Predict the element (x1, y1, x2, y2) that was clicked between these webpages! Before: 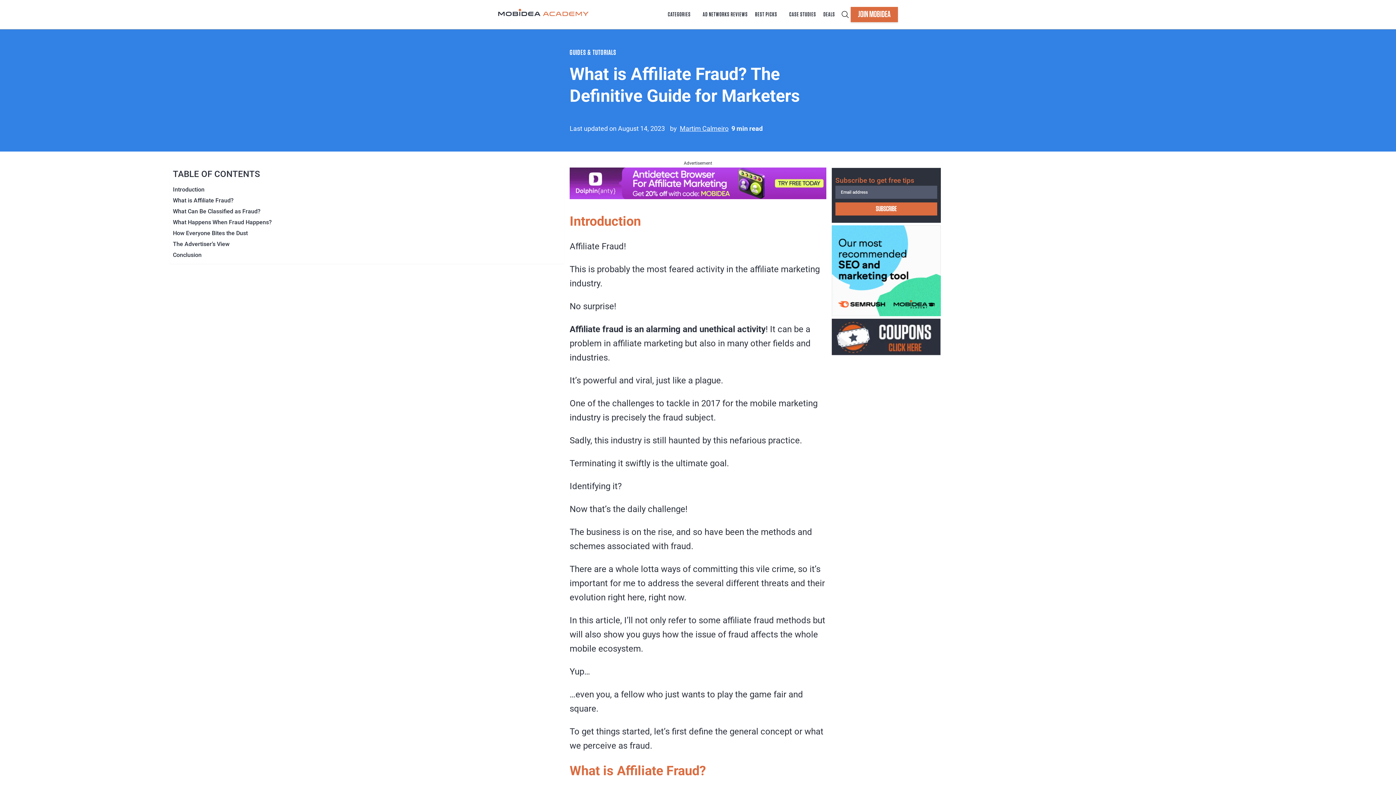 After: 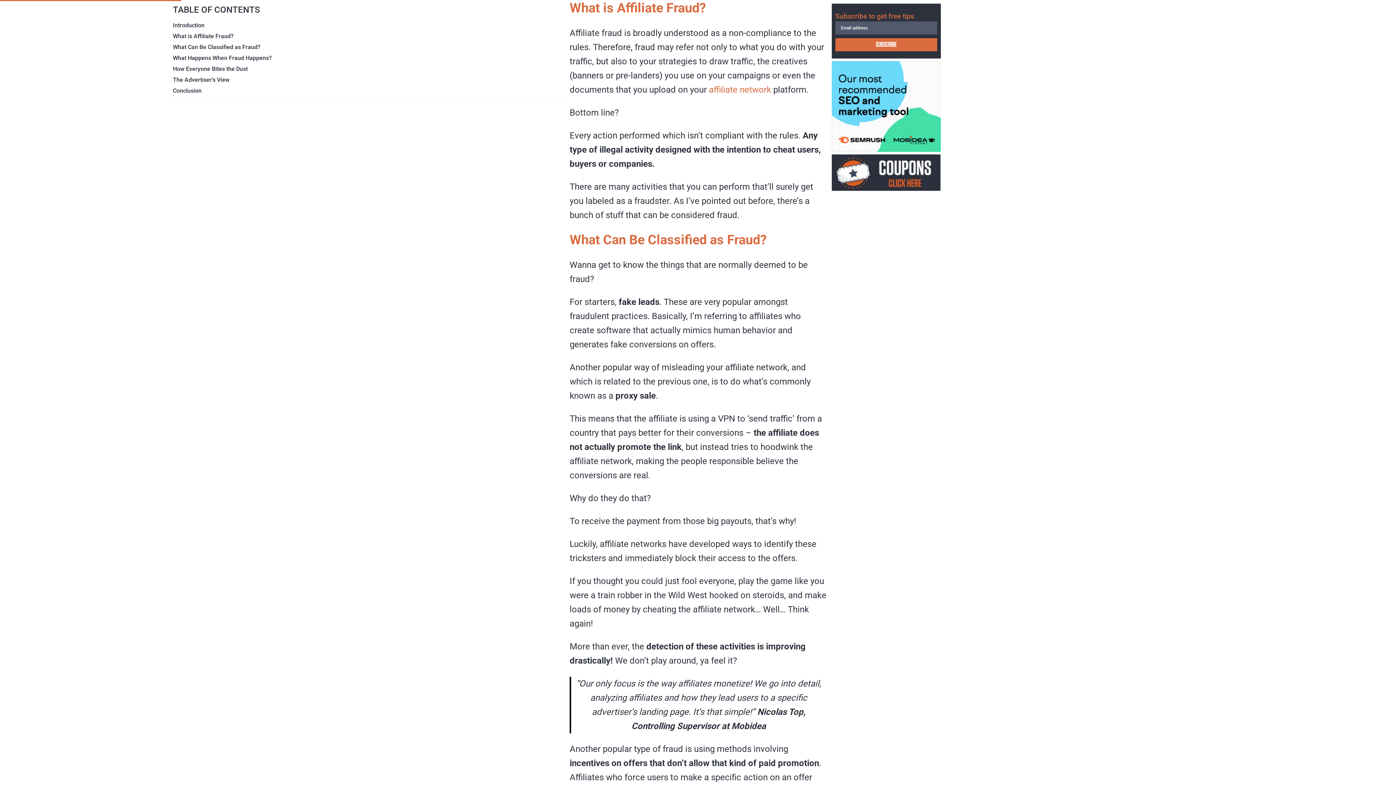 Action: bbox: (172, 196, 233, 204) label: What is Affiliate Fraud?